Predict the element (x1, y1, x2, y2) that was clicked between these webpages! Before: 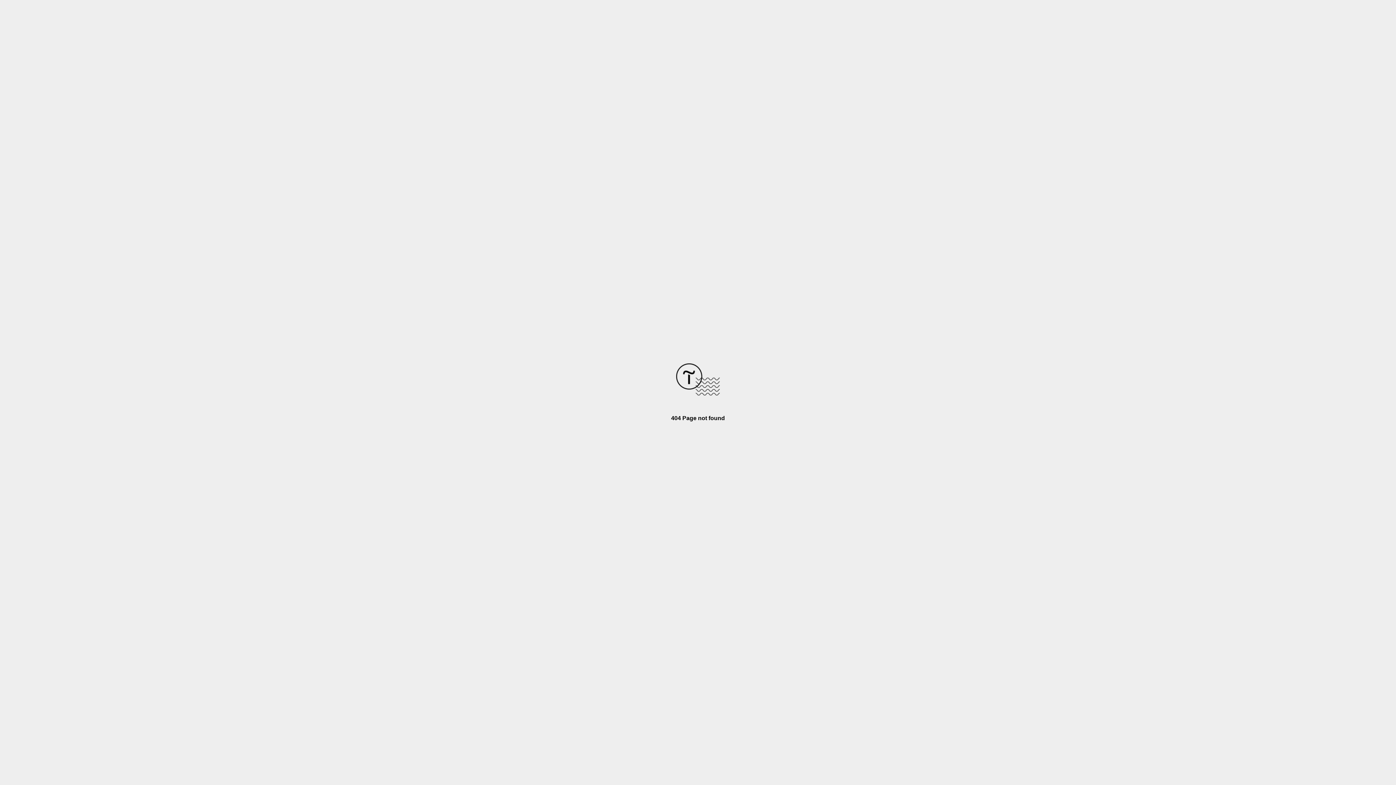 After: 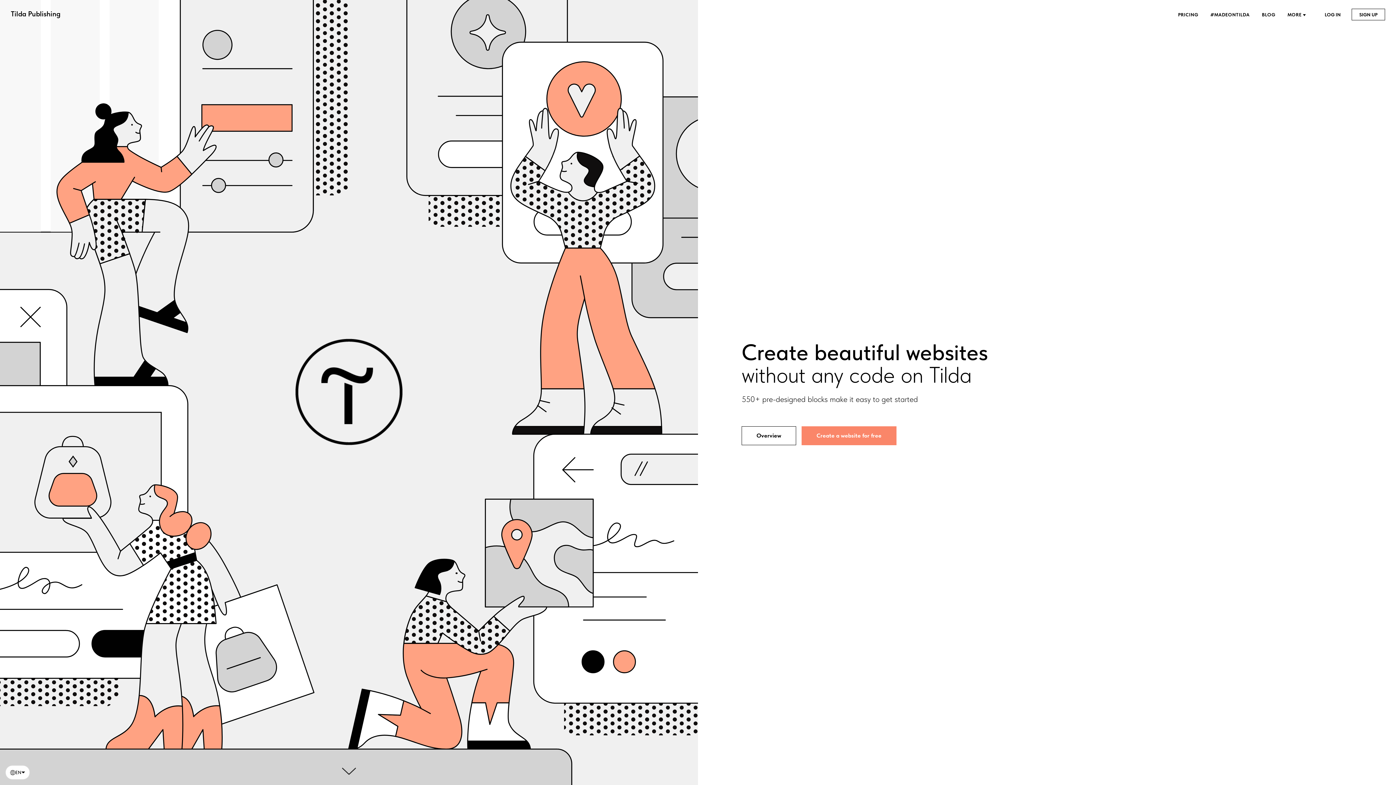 Action: bbox: (676, 390, 720, 396)